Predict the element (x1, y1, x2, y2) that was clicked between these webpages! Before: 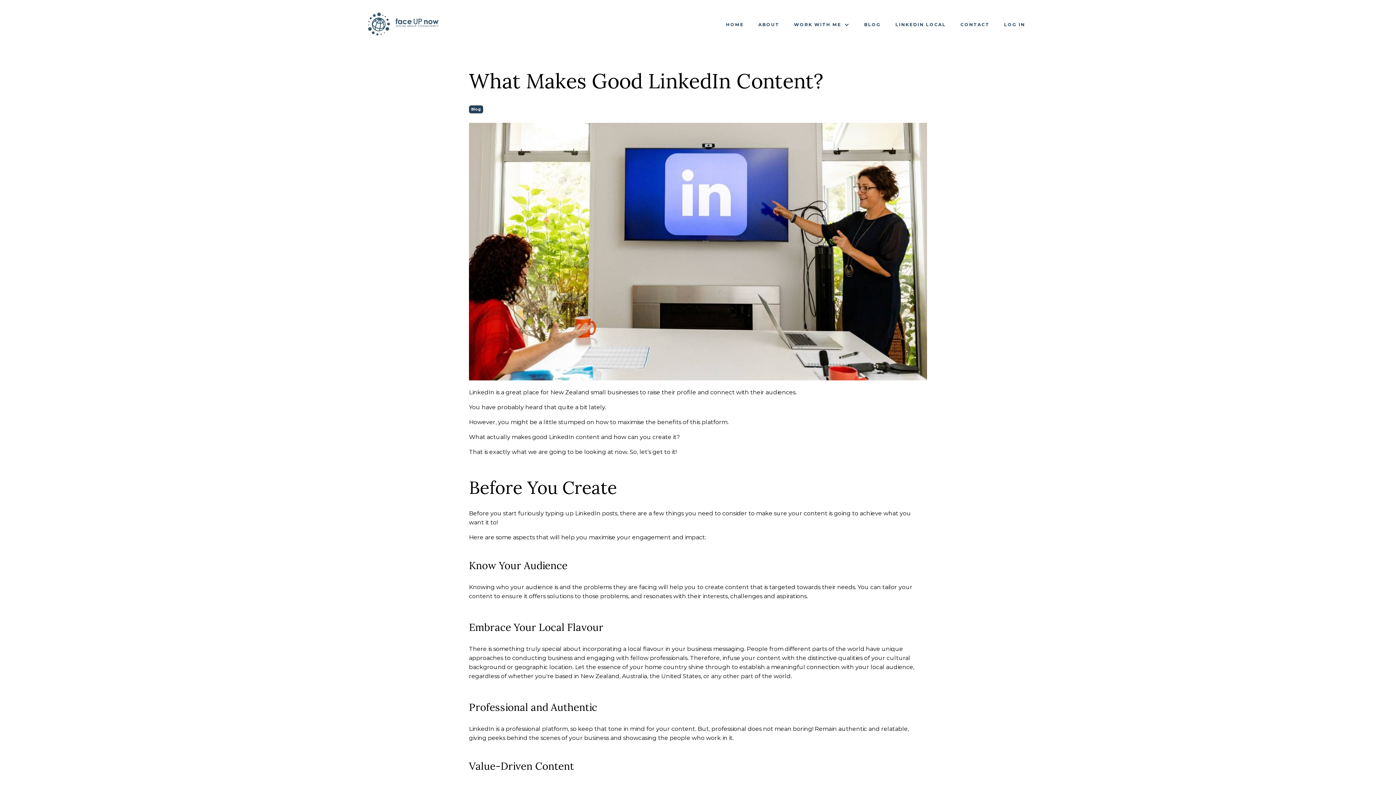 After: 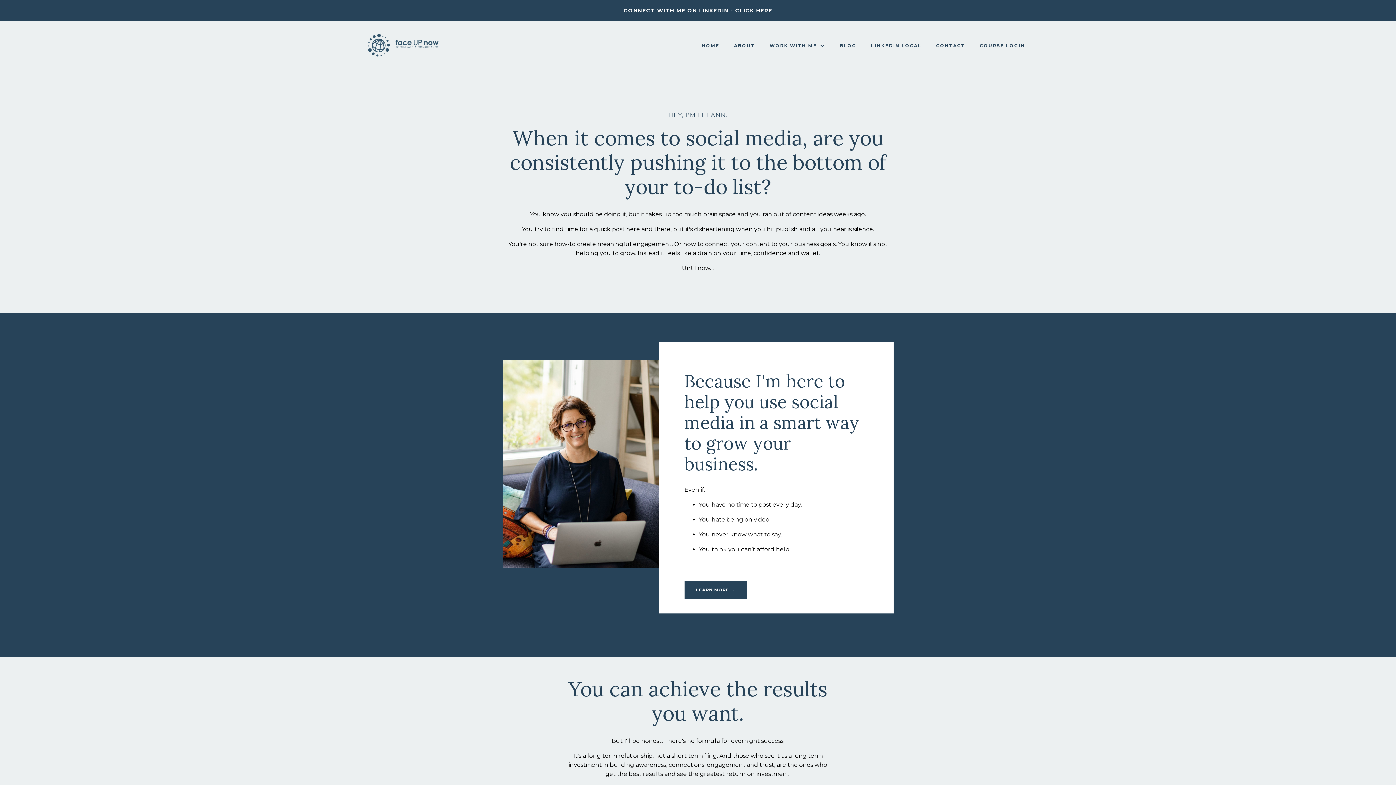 Action: label: ABOUT bbox: (758, 20, 779, 27)